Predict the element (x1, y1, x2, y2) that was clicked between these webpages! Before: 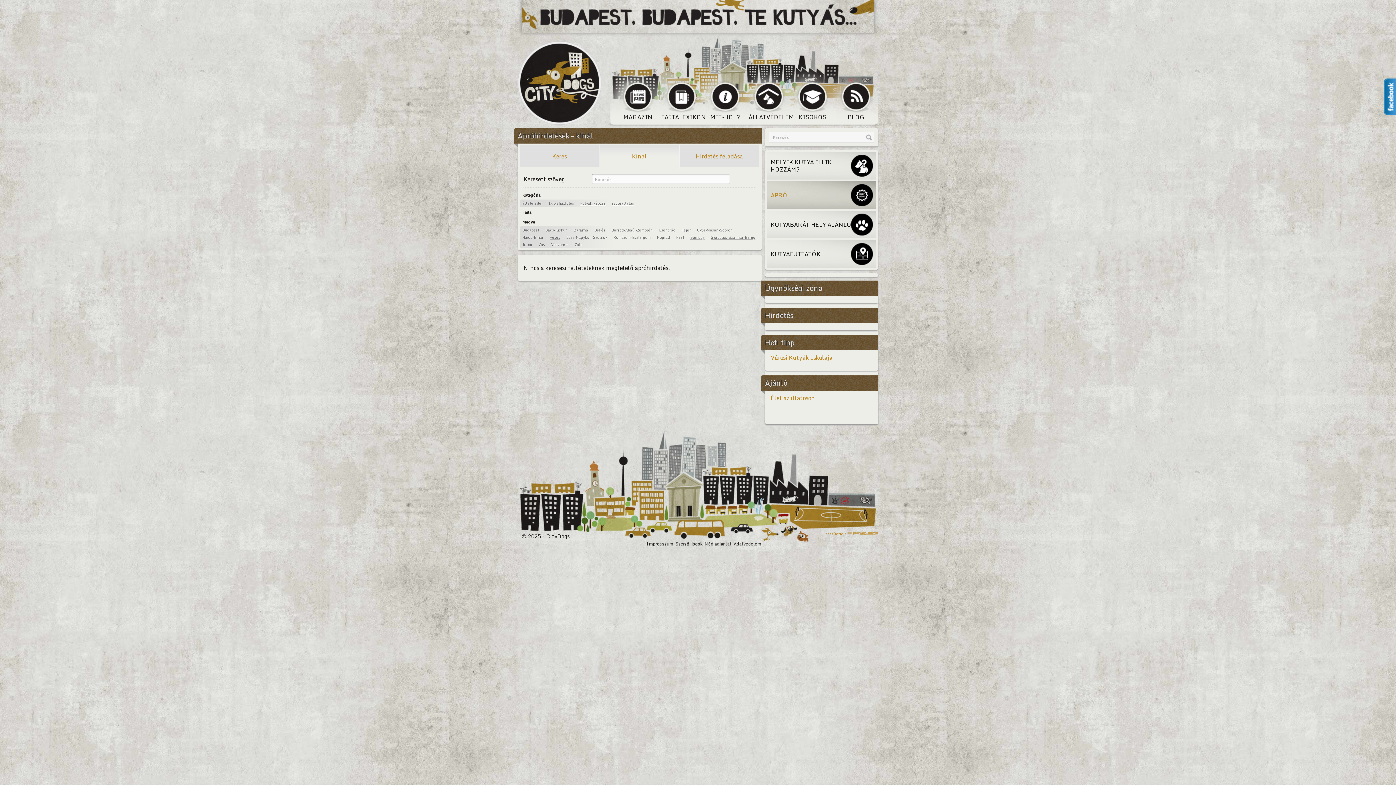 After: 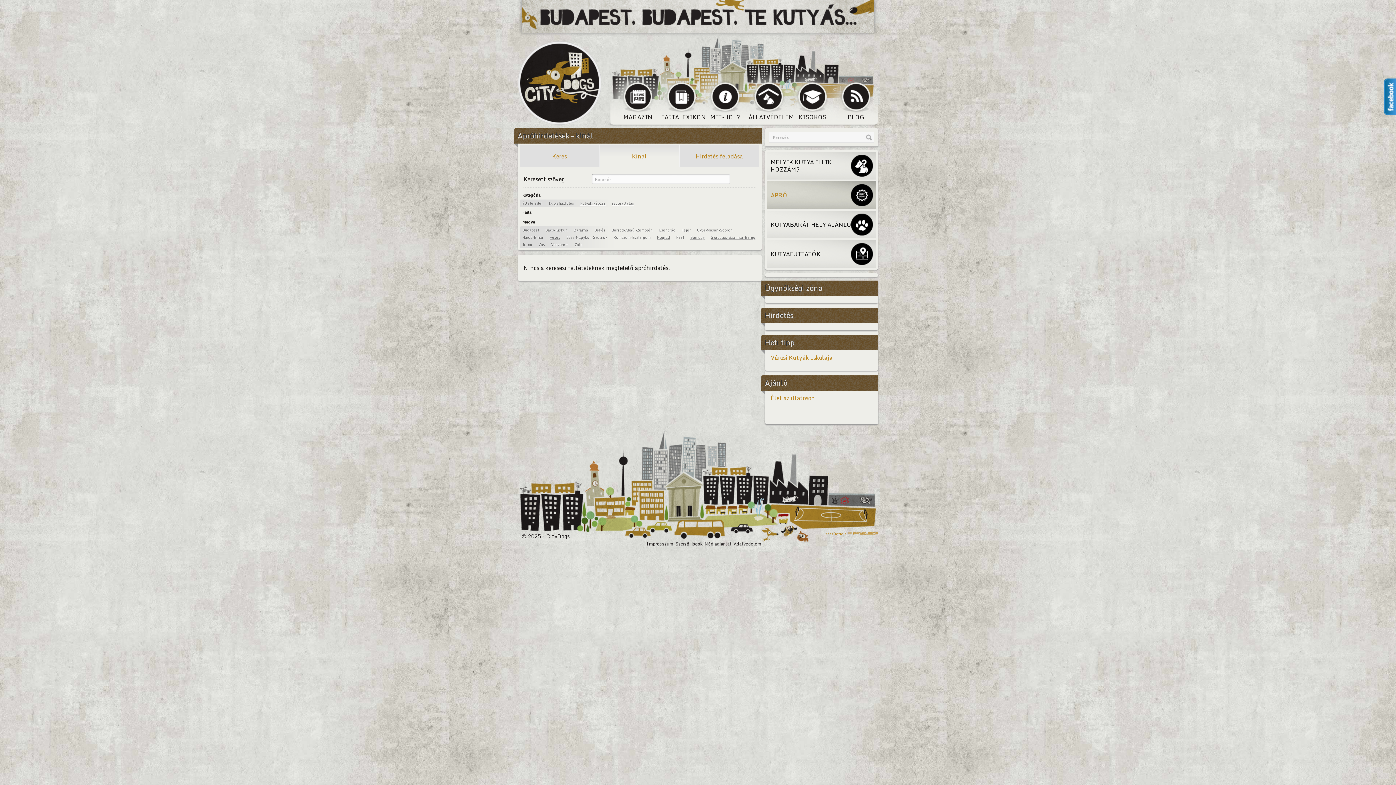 Action: label: Nógrád bbox: (654, 234, 672, 240)